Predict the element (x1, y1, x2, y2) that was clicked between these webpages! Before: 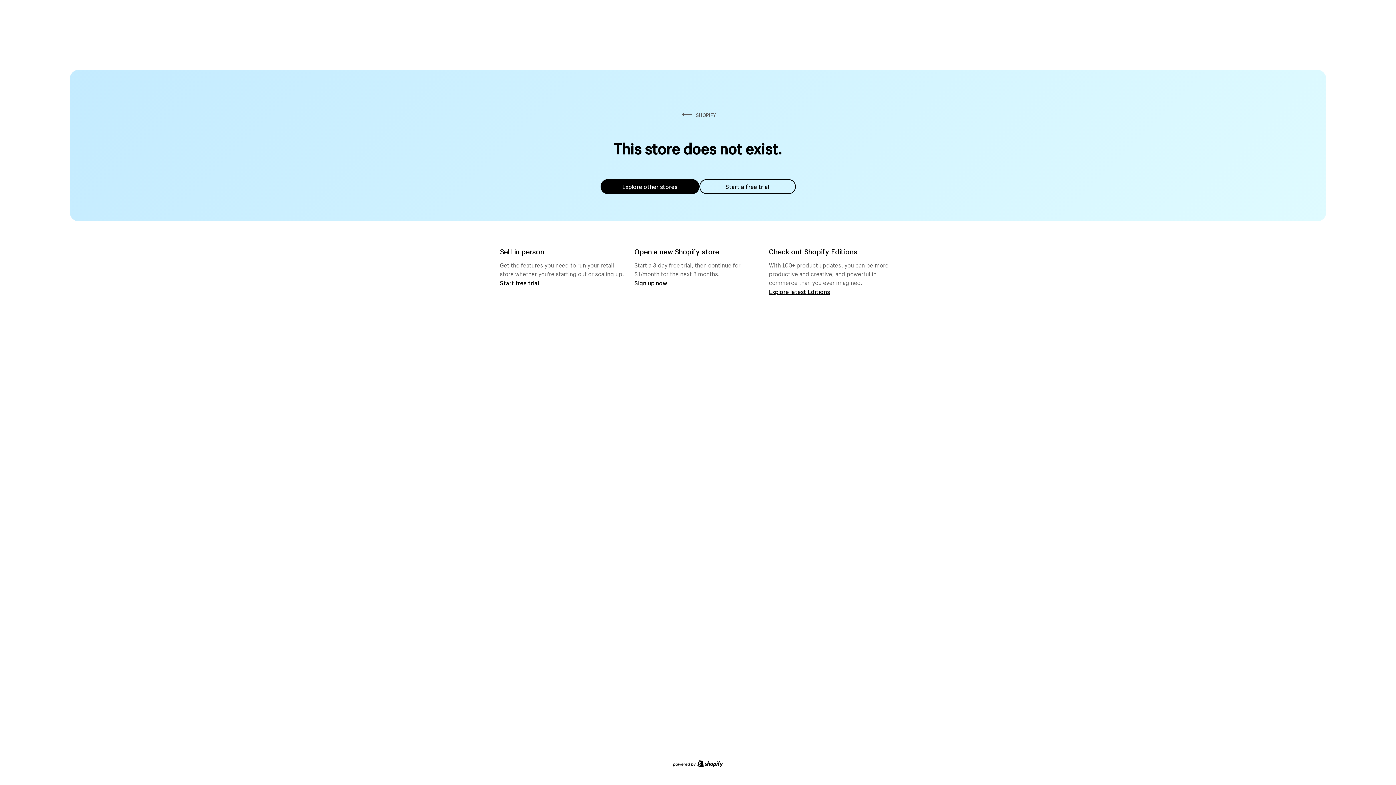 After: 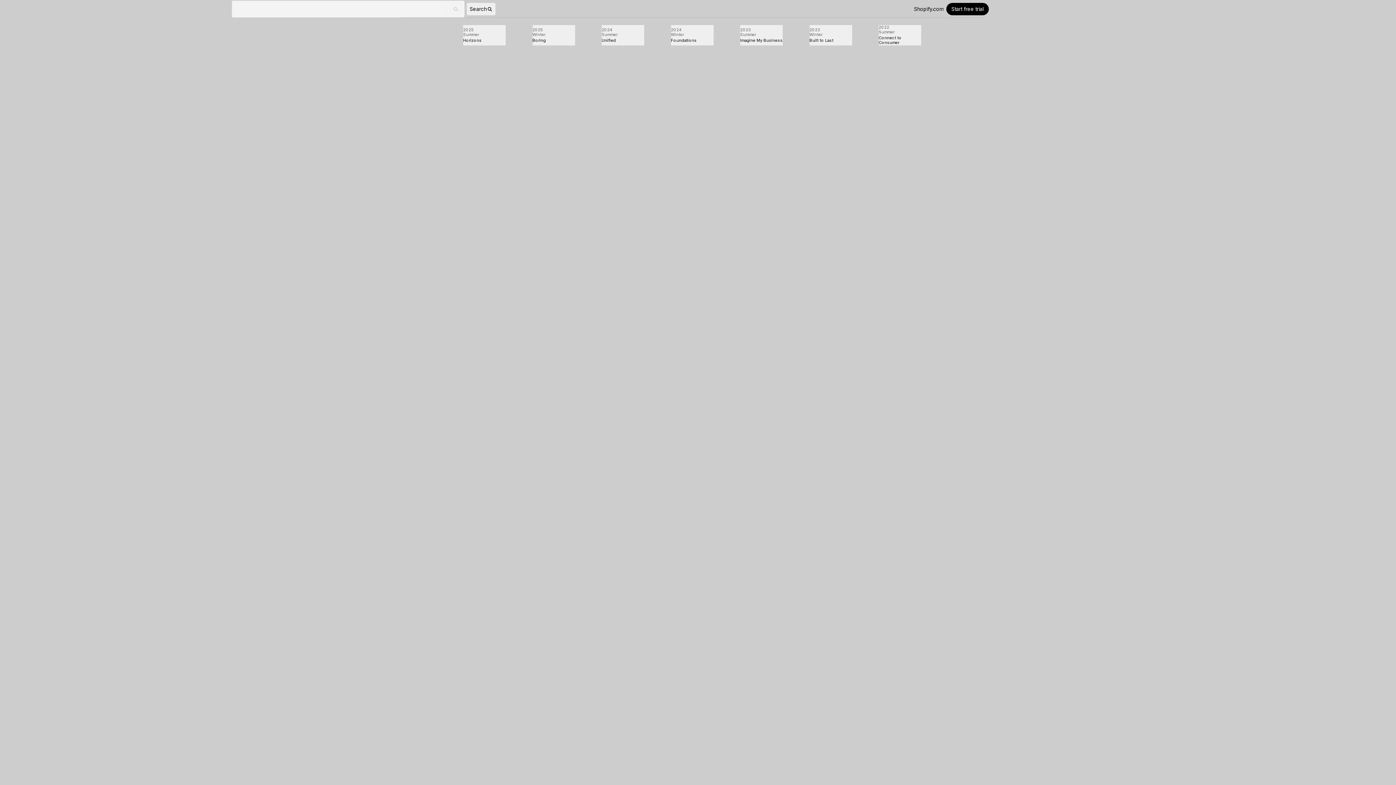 Action: bbox: (769, 287, 830, 295) label: Explore latest Editions